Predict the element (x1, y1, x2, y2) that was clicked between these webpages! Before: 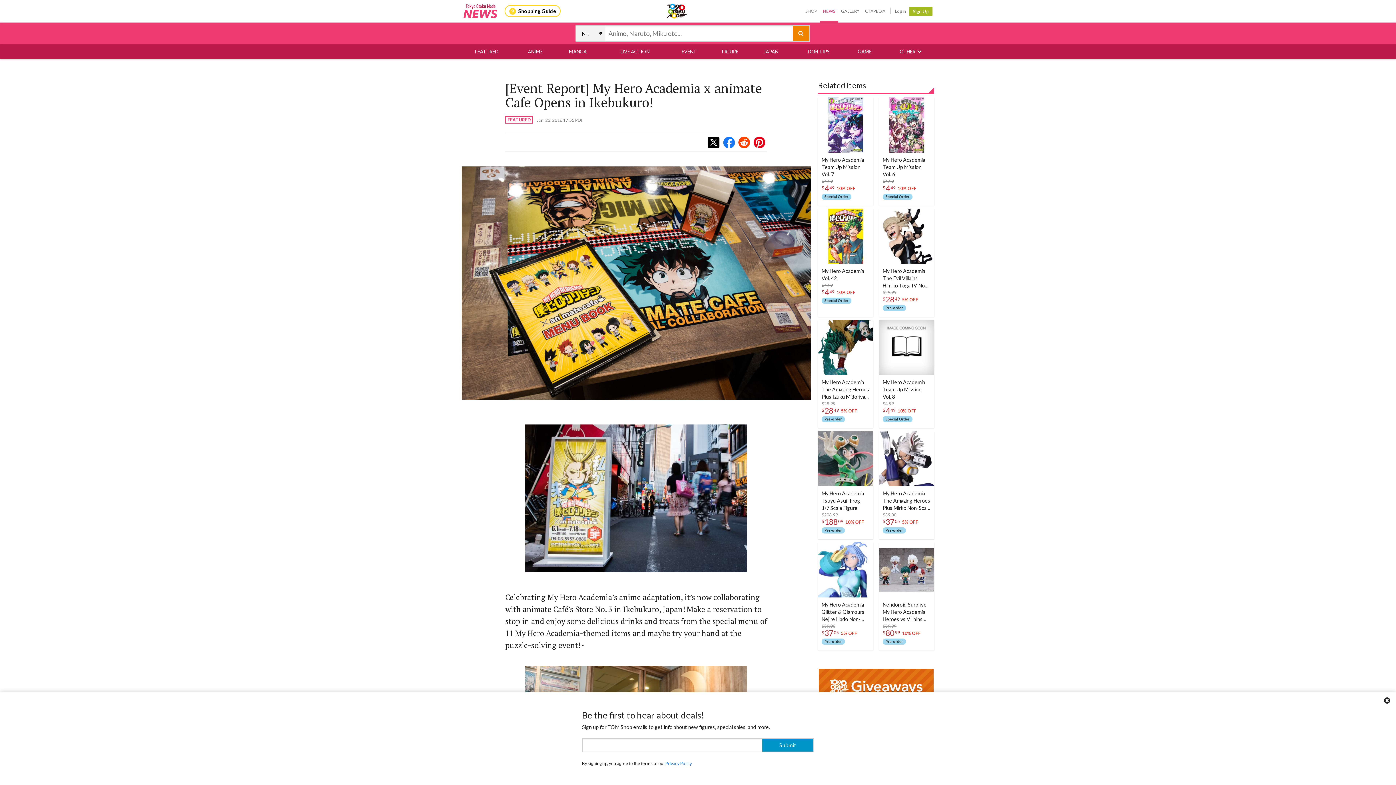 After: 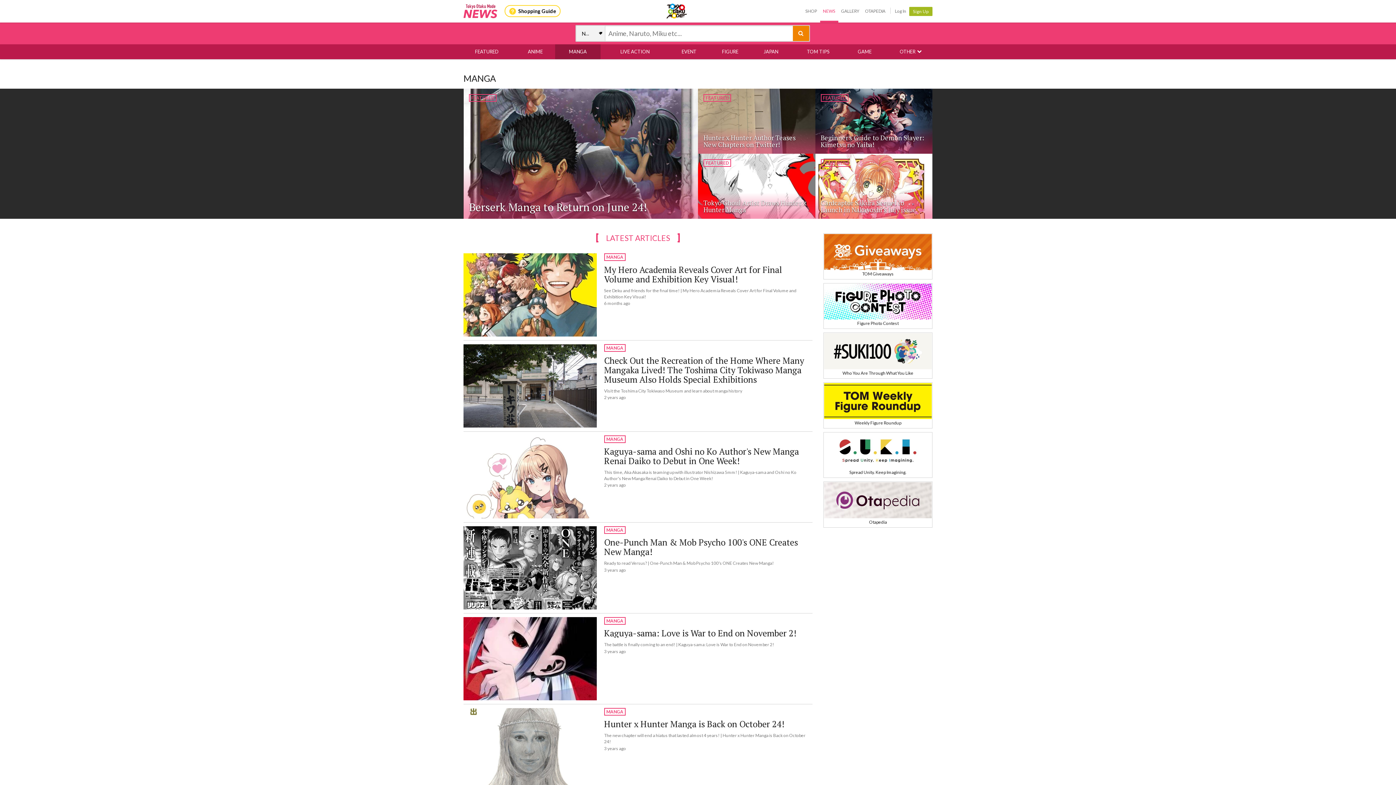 Action: bbox: (555, 44, 600, 59) label: MANGA